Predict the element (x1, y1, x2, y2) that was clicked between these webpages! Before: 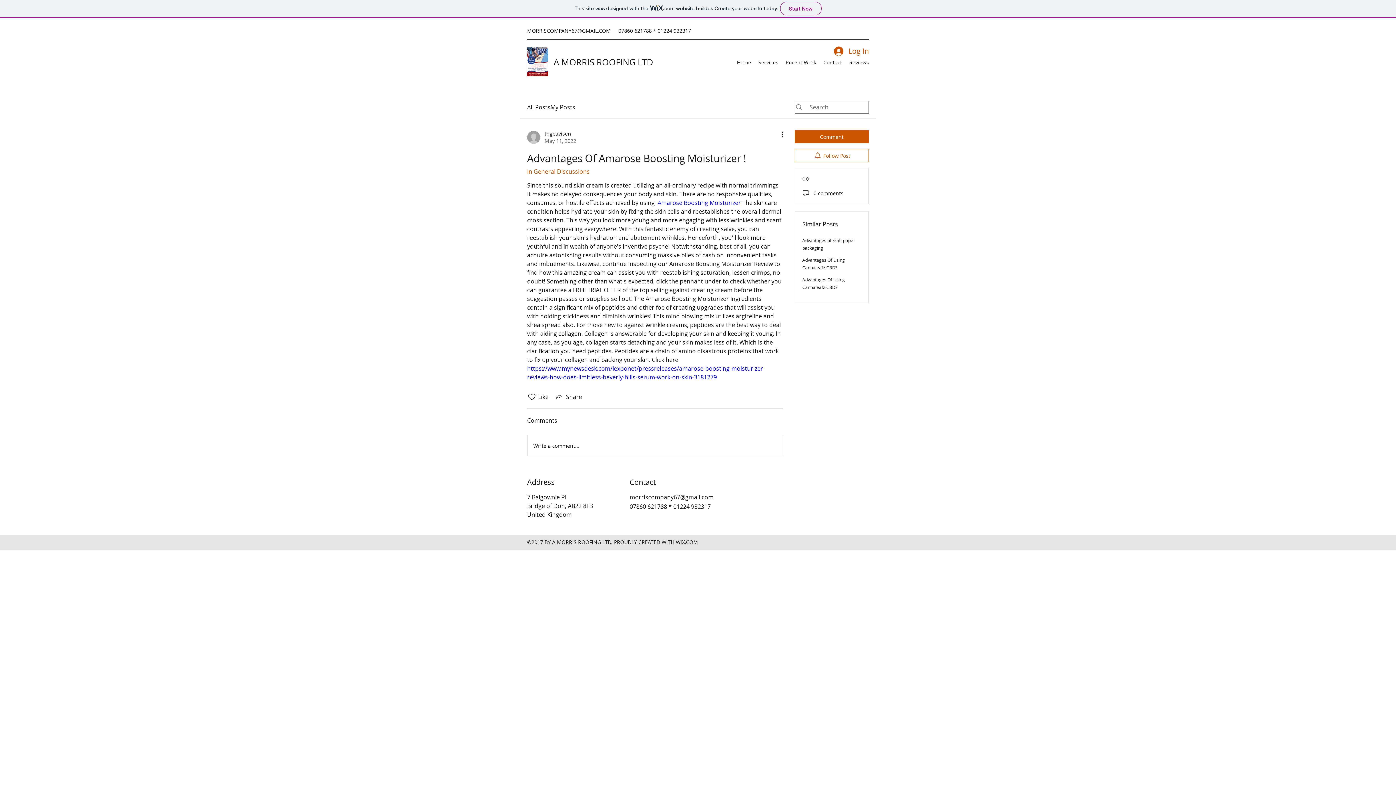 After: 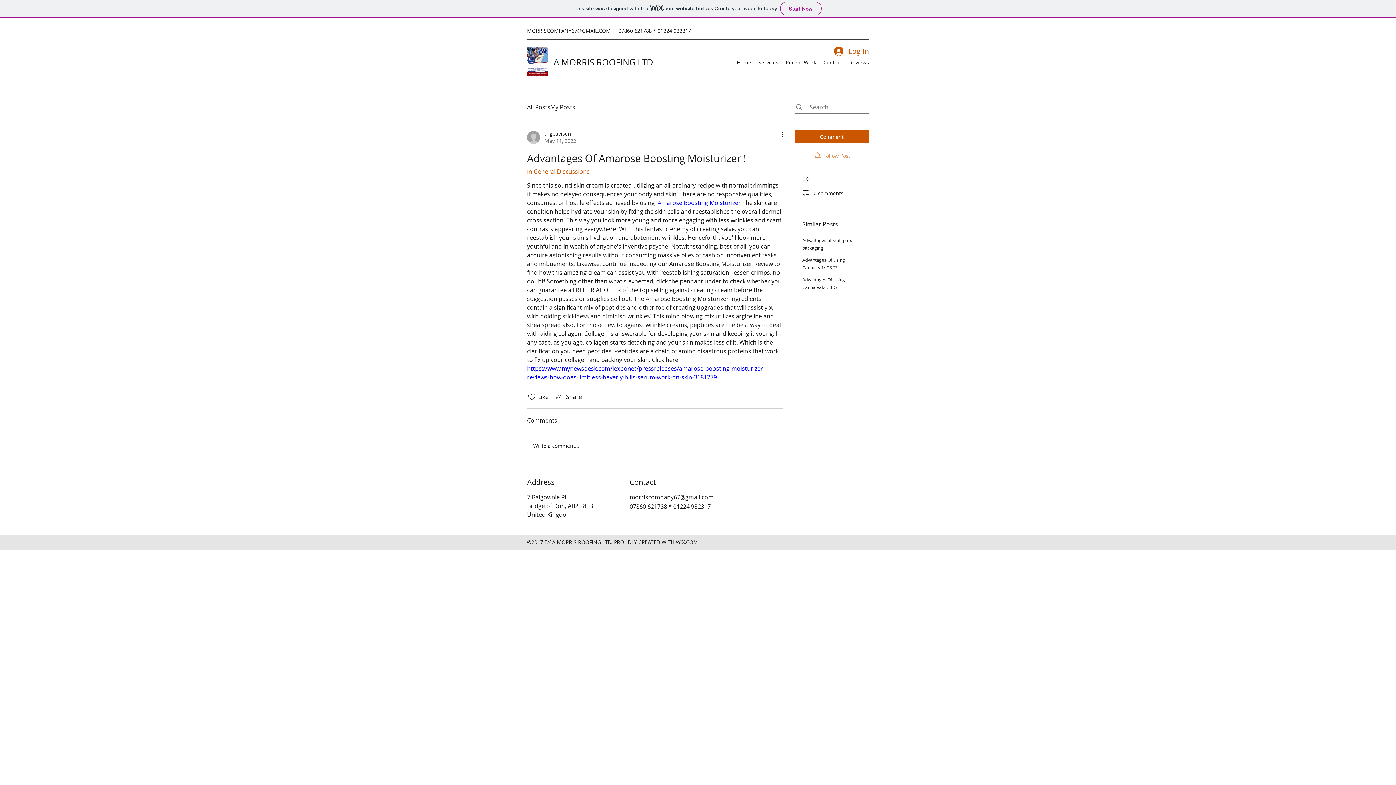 Action: label: Follow Post bbox: (794, 149, 869, 162)